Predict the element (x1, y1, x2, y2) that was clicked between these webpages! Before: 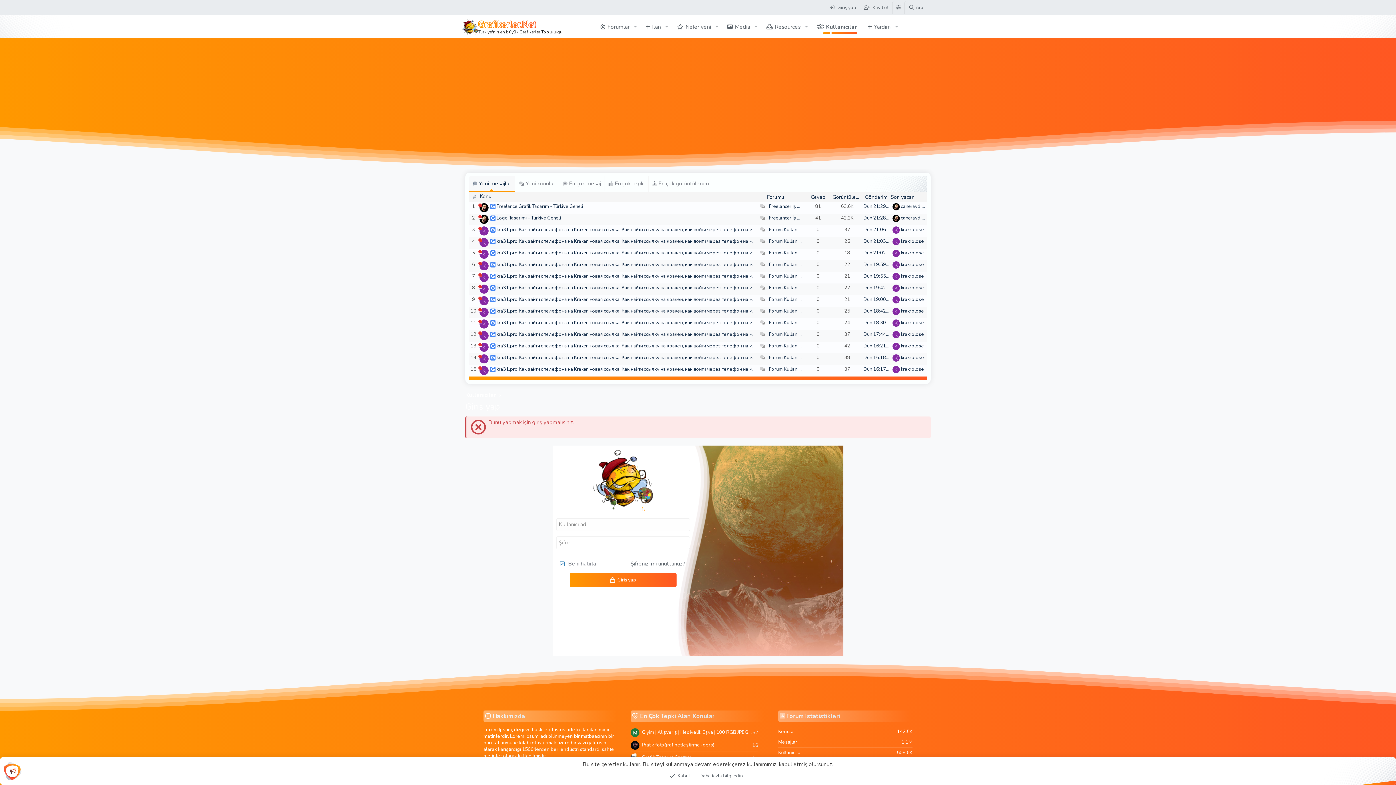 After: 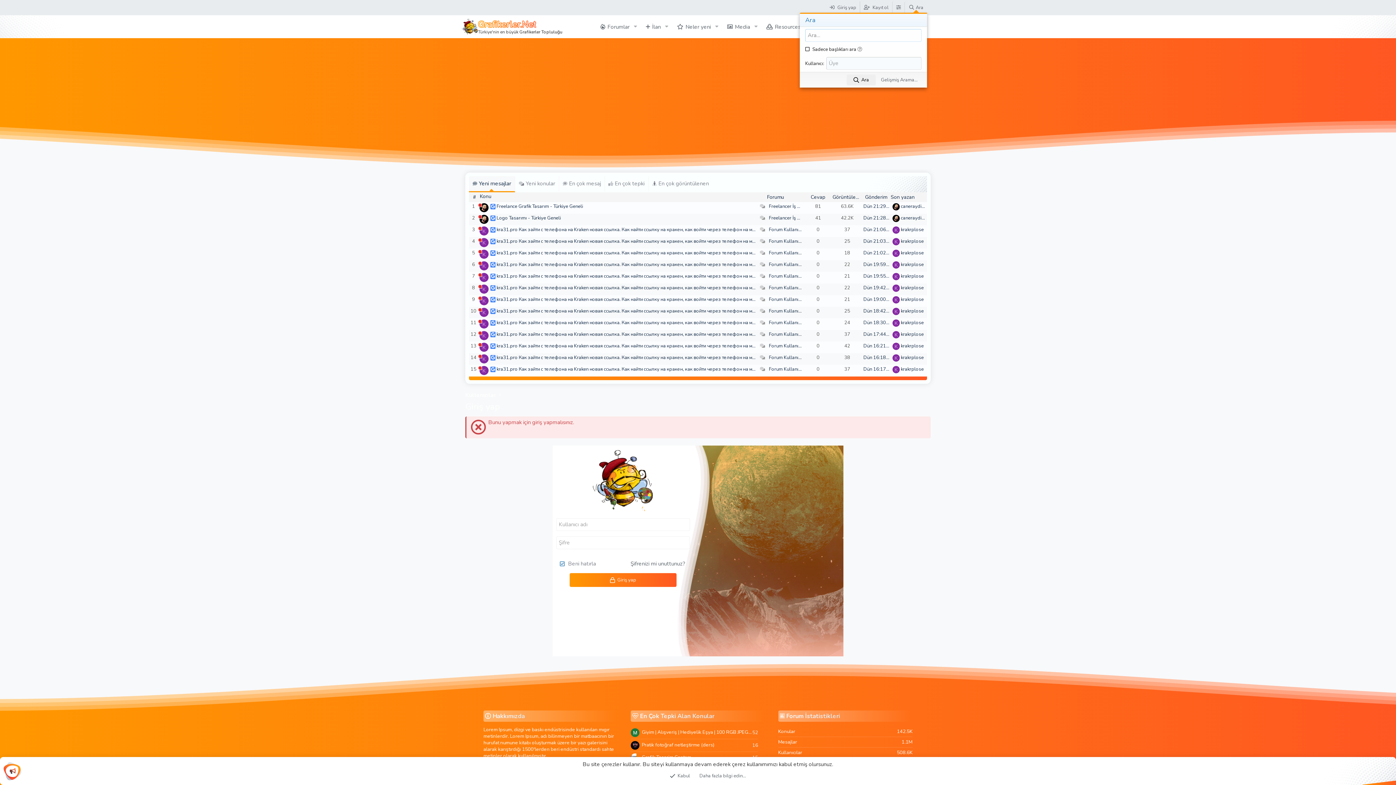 Action: bbox: (905, 1, 927, 13) label: Ara